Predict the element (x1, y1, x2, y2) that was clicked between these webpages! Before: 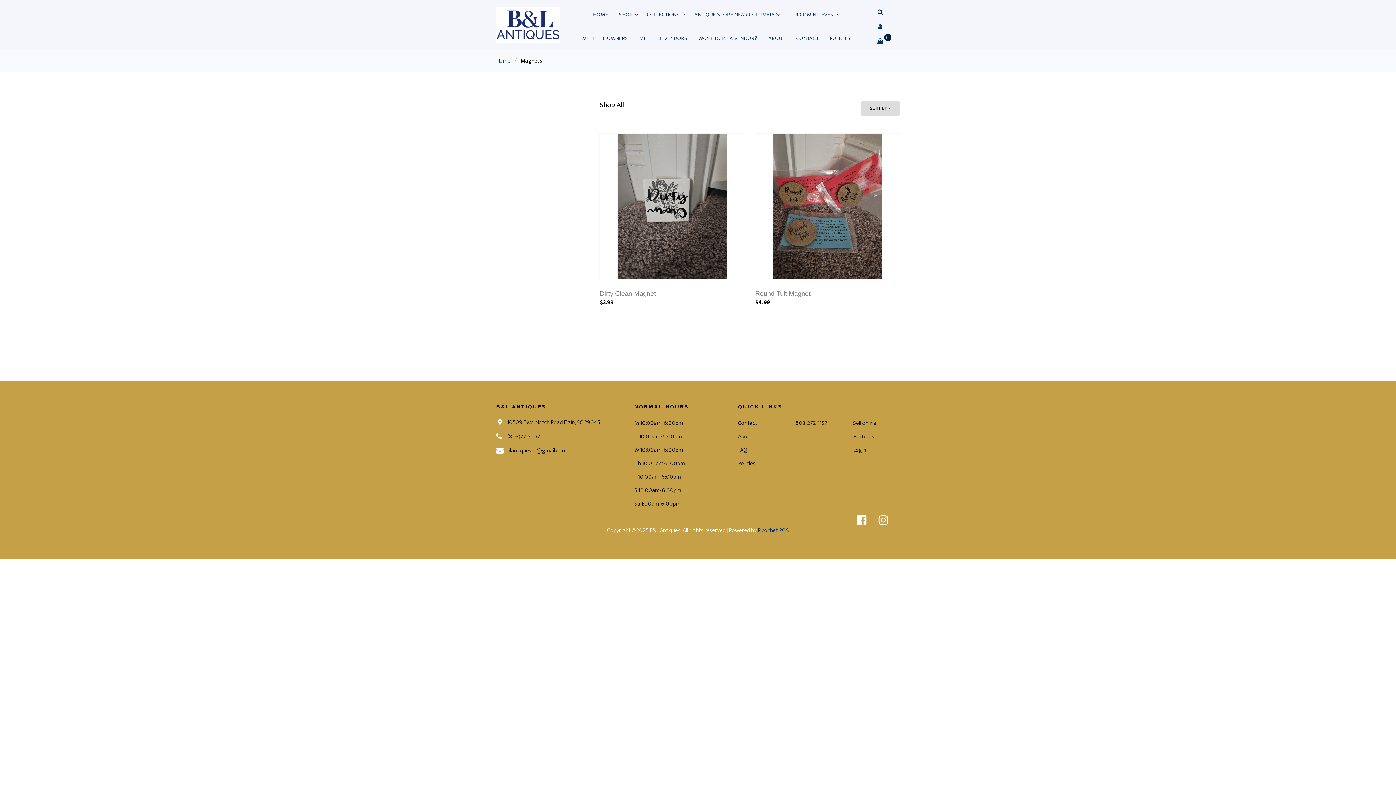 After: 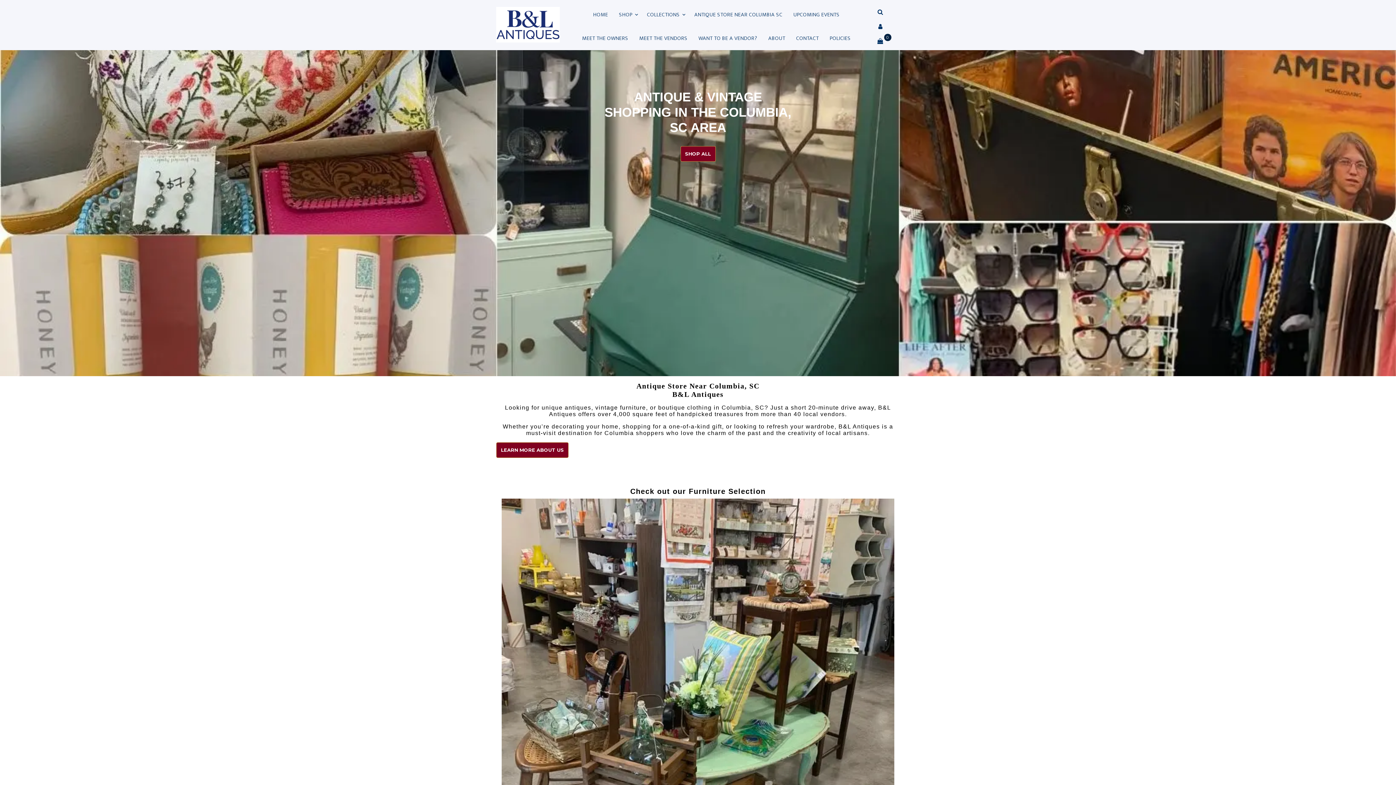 Action: bbox: (496, 19, 559, 29)